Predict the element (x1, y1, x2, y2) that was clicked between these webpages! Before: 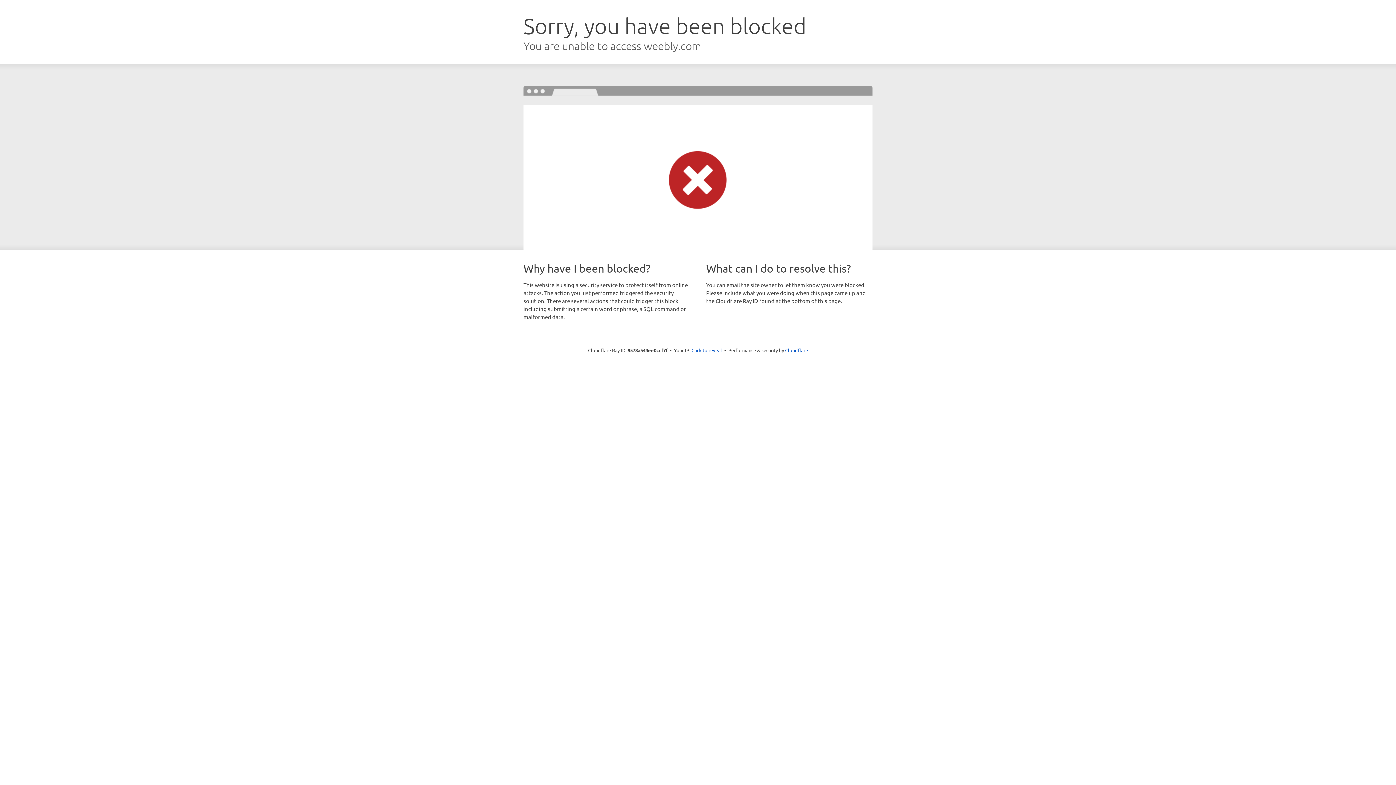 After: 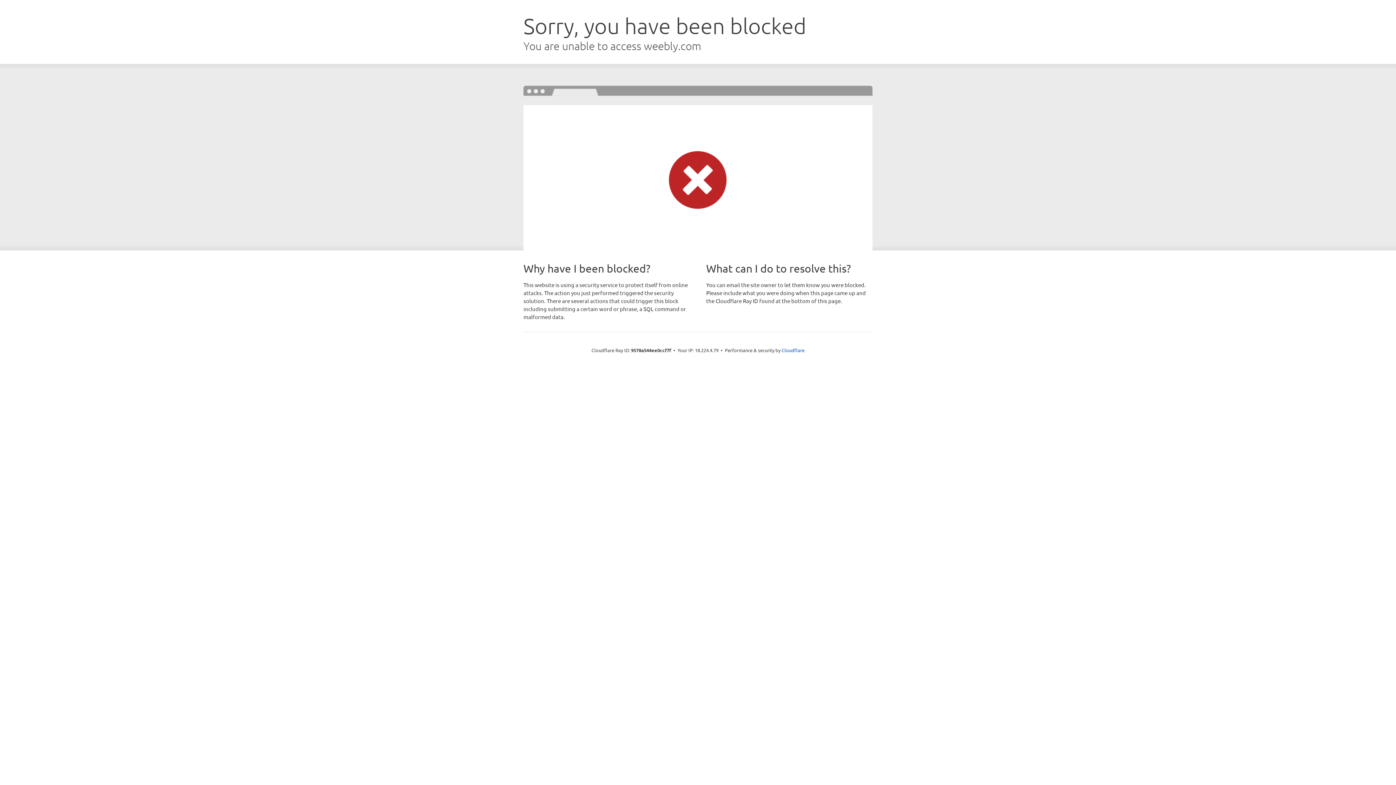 Action: label: Click to reveal bbox: (691, 346, 722, 353)